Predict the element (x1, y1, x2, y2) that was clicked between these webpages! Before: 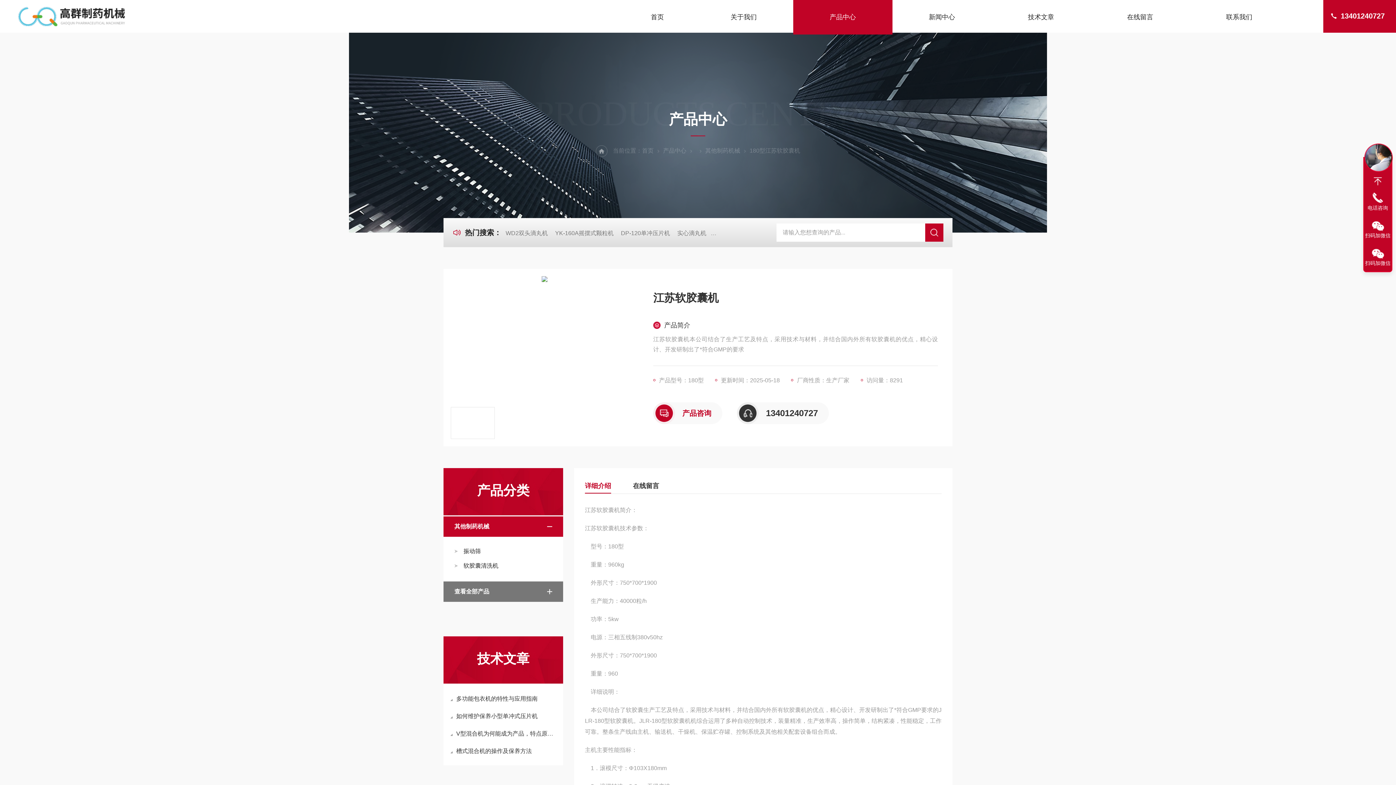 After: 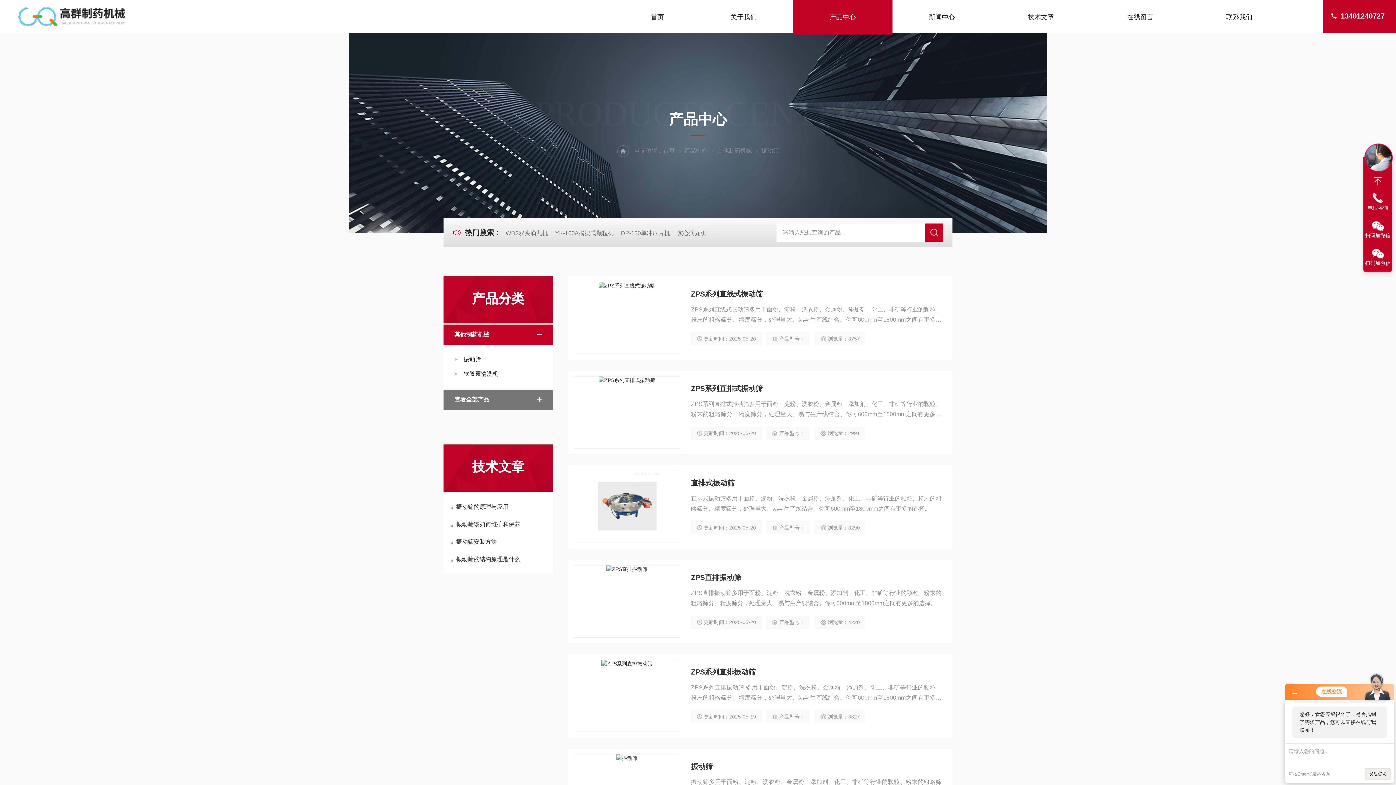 Action: label: 振动筛 bbox: (454, 544, 556, 558)